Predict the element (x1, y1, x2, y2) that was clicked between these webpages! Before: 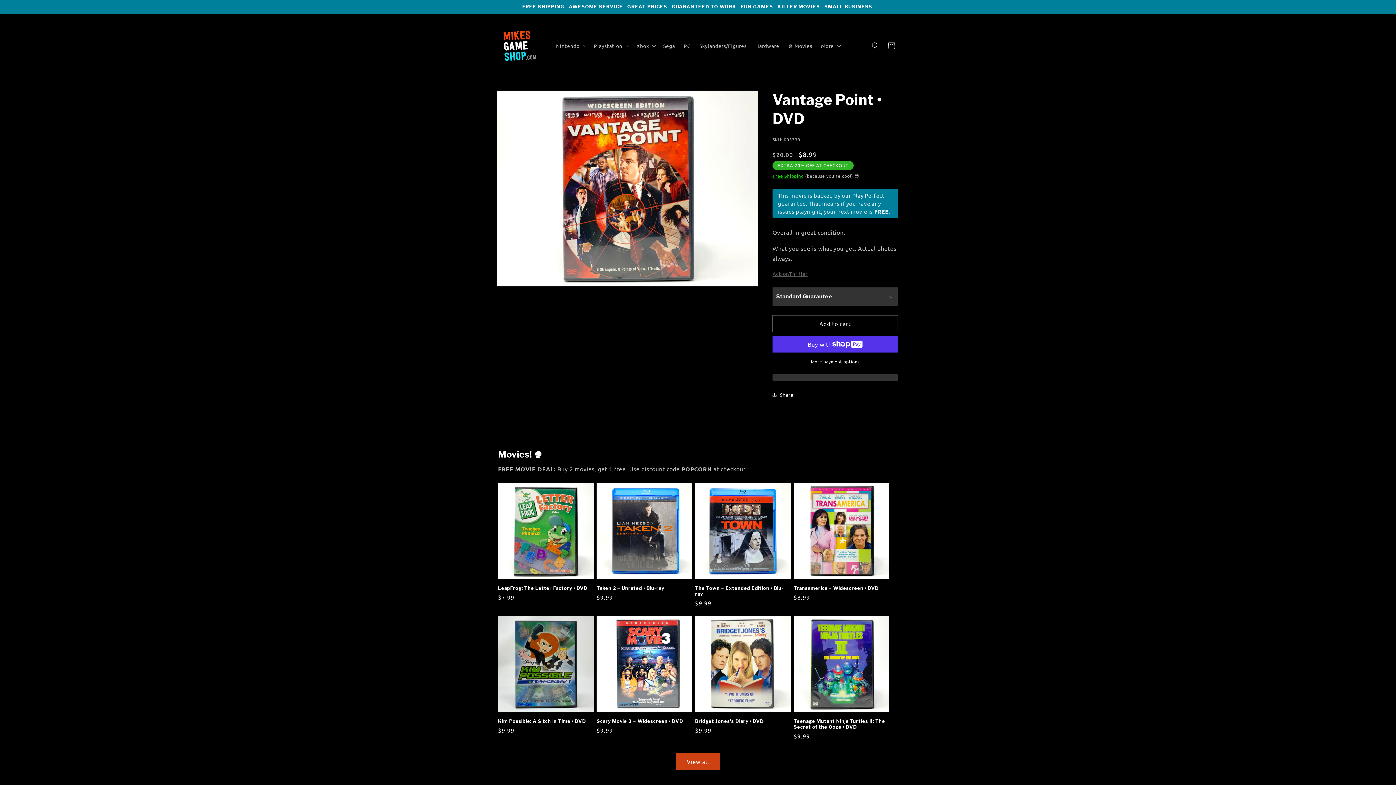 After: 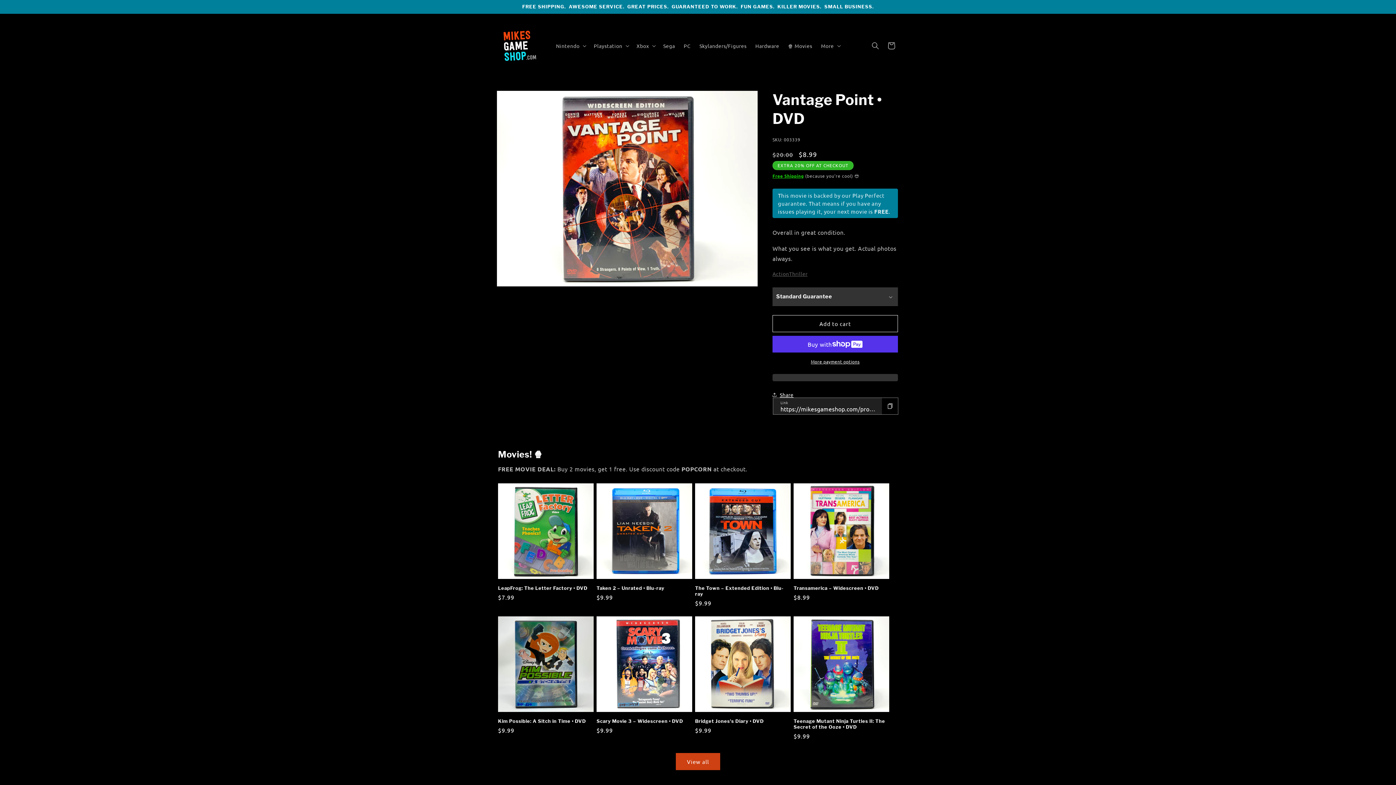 Action: bbox: (772, 386, 793, 402) label: Share